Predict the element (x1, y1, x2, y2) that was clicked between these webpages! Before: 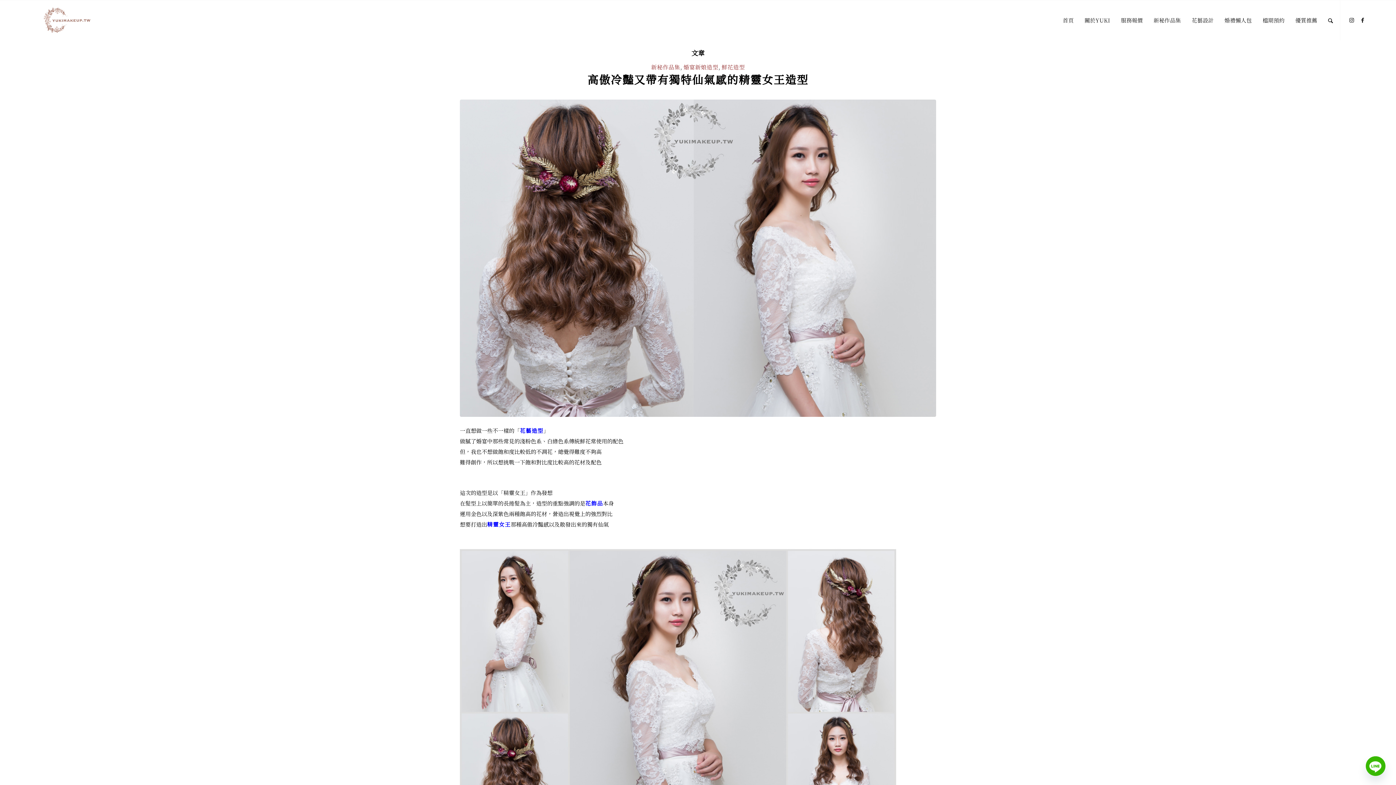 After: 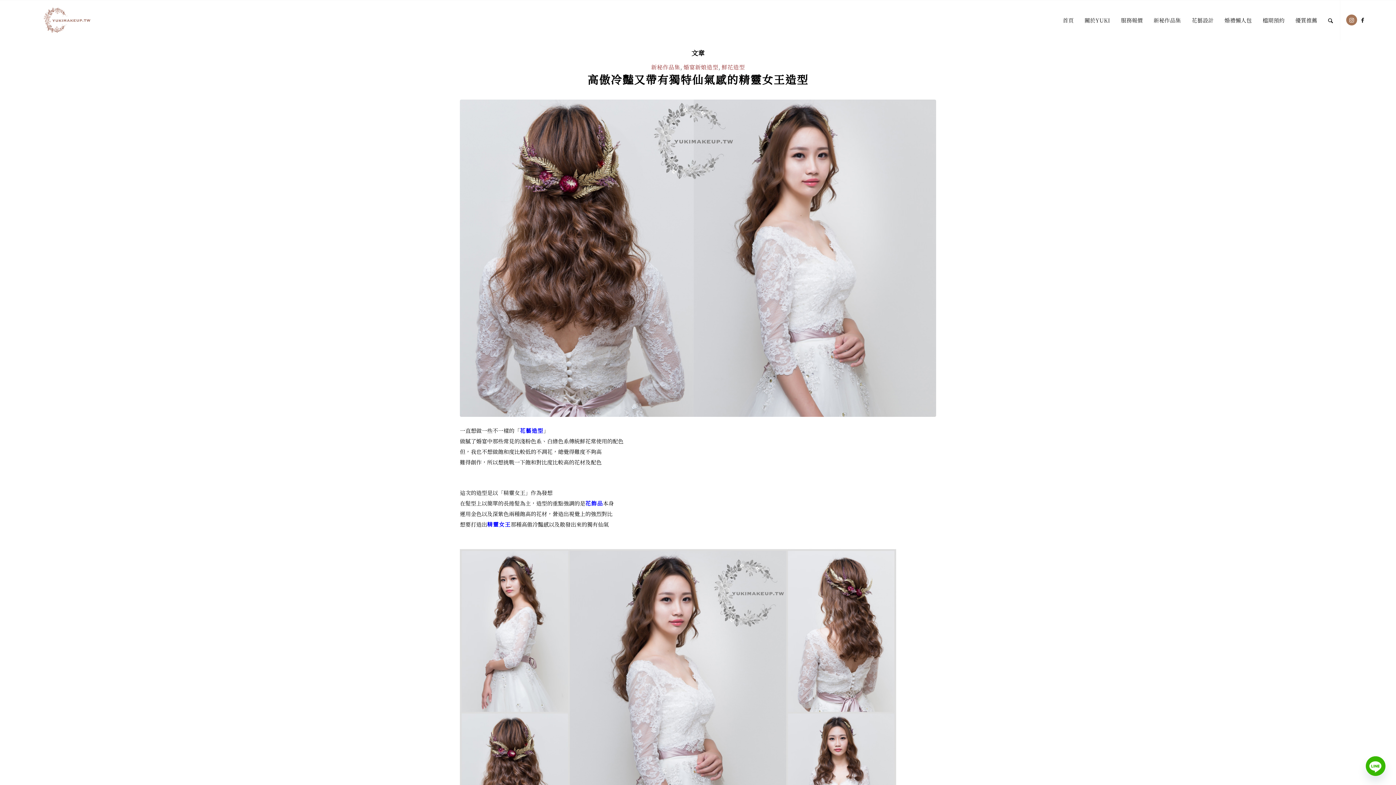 Action: bbox: (1346, 14, 1357, 25) label: Link to Instagram